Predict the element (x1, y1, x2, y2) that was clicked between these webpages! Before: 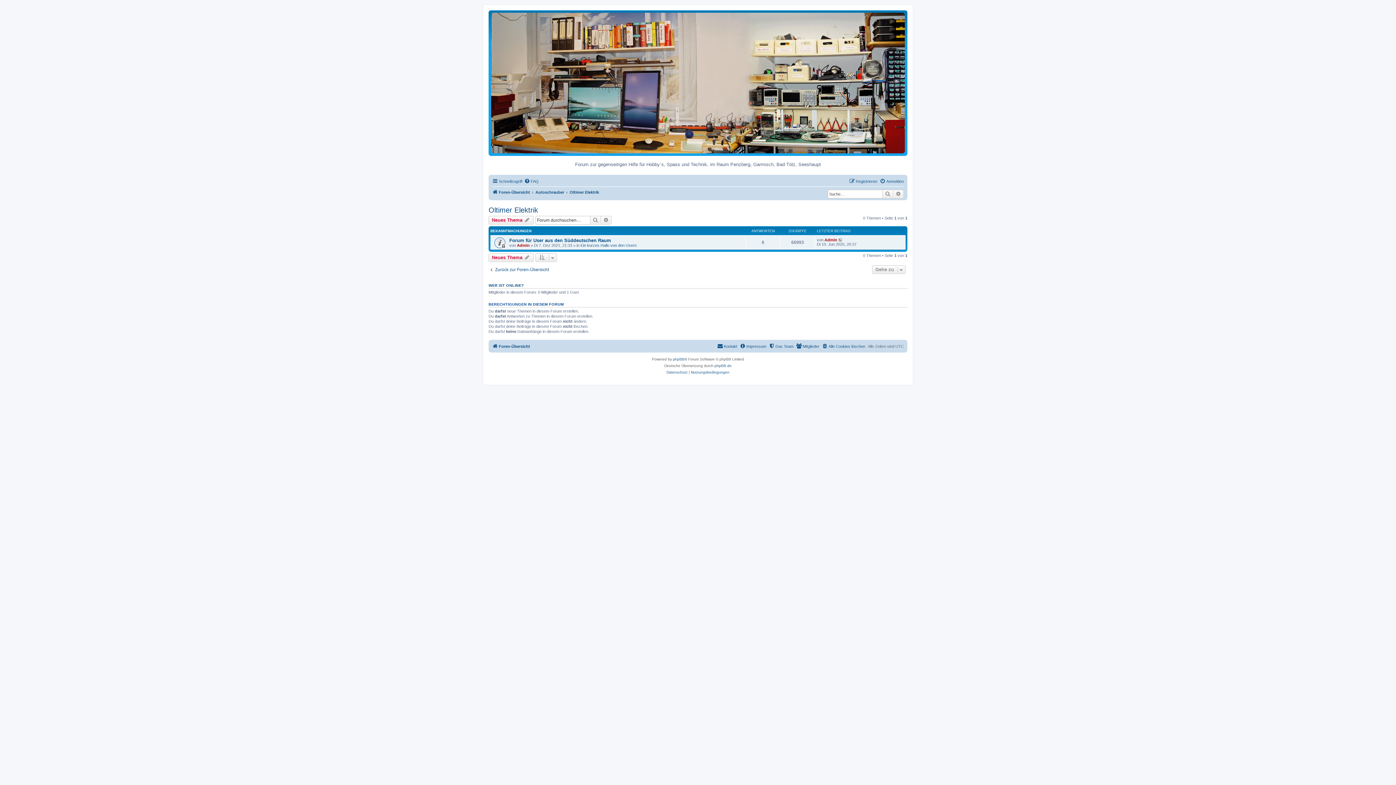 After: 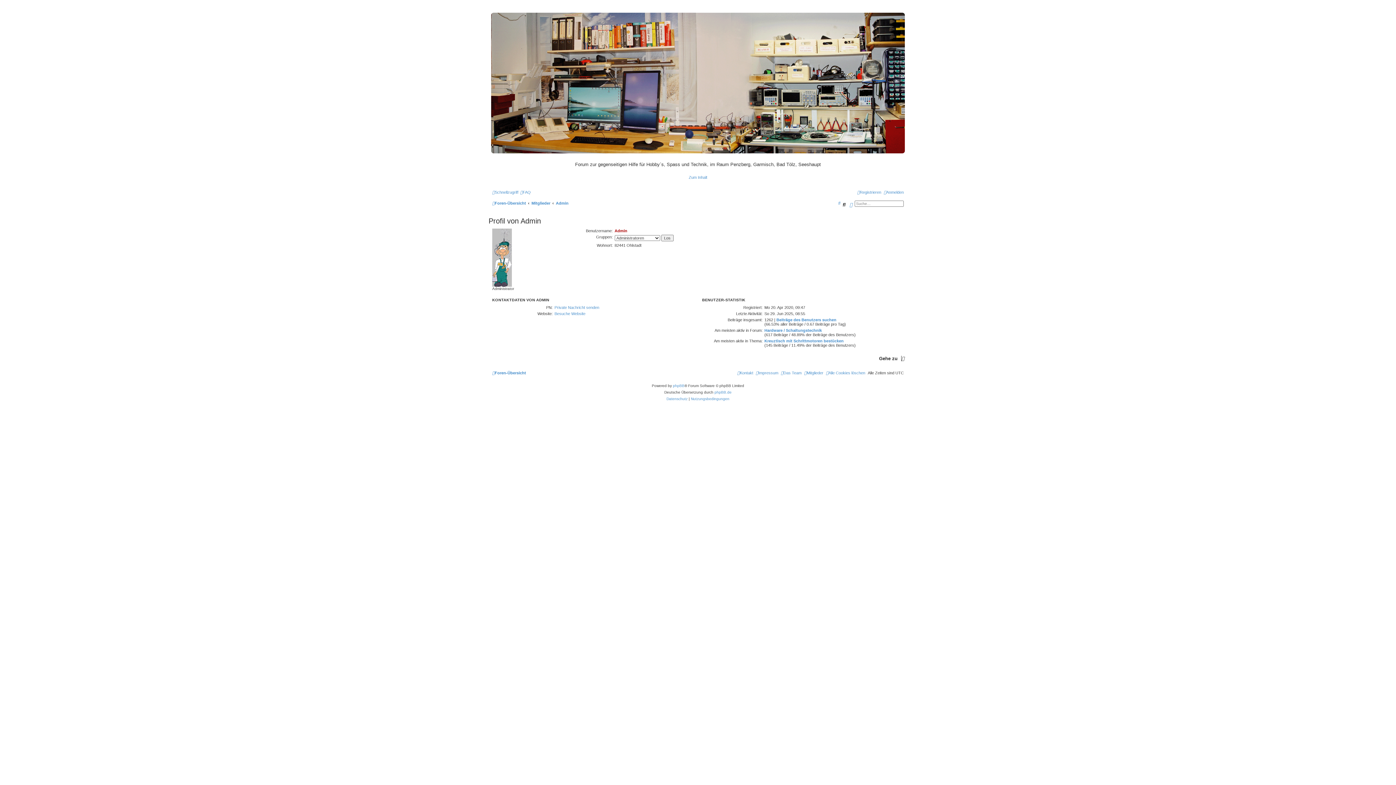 Action: label: Admin bbox: (517, 243, 529, 247)